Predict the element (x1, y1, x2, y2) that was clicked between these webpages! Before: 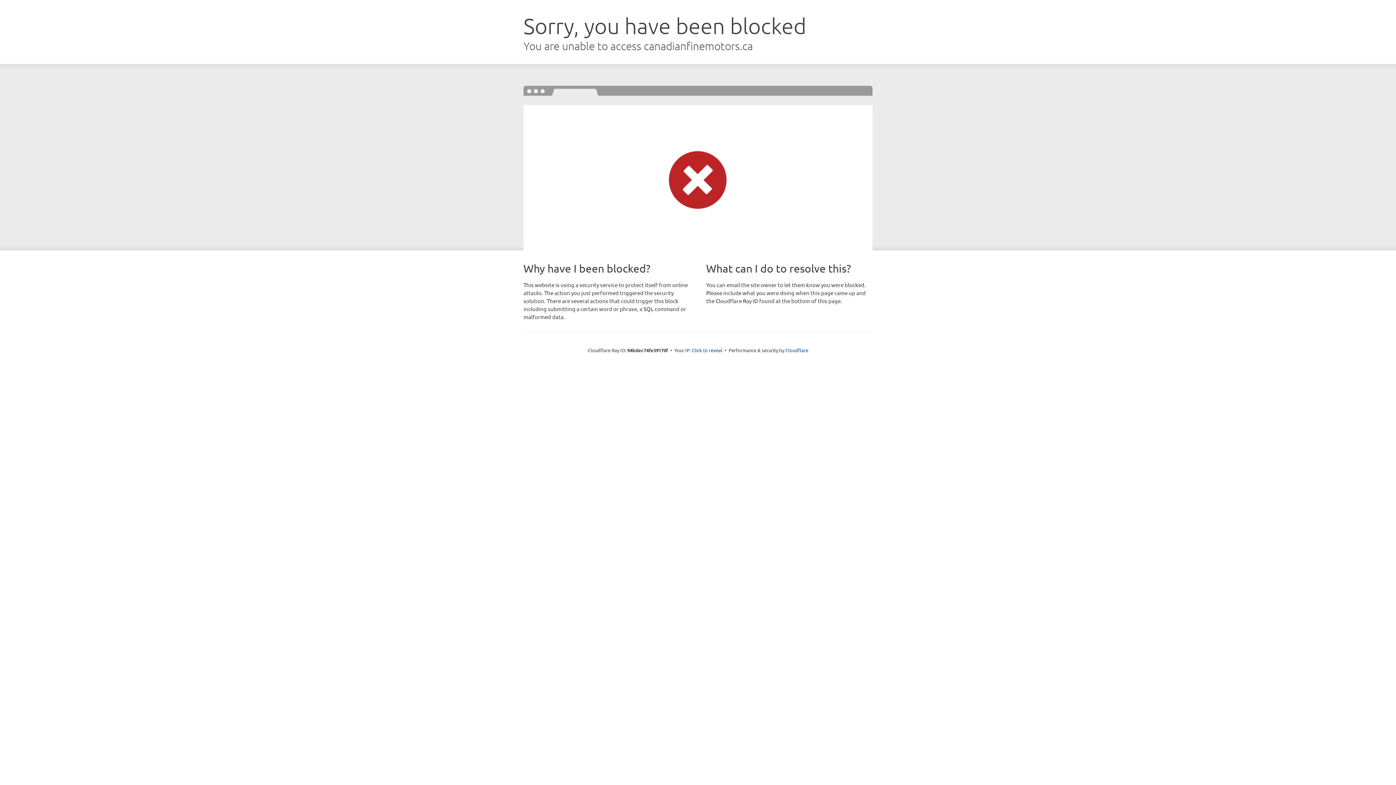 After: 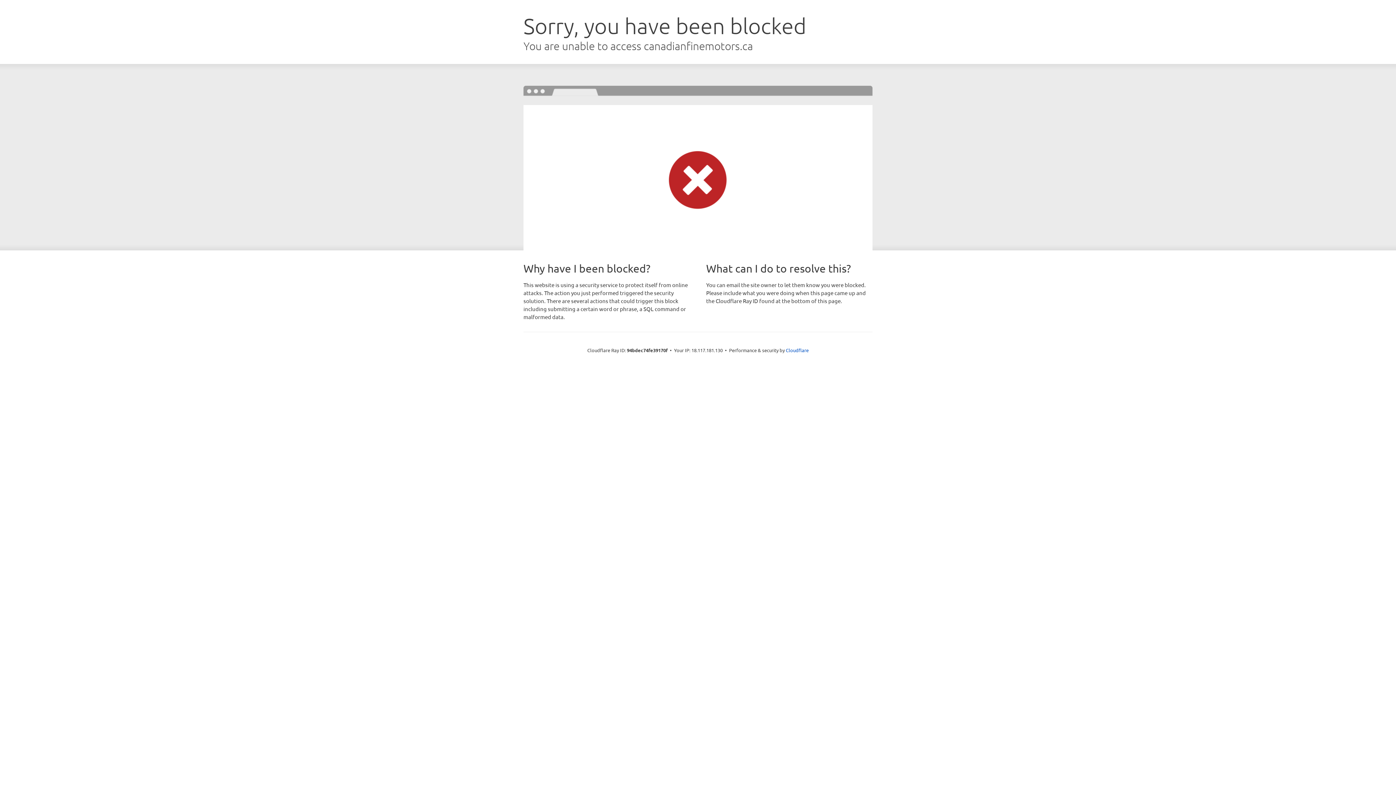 Action: label: Click to reveal bbox: (692, 346, 722, 353)